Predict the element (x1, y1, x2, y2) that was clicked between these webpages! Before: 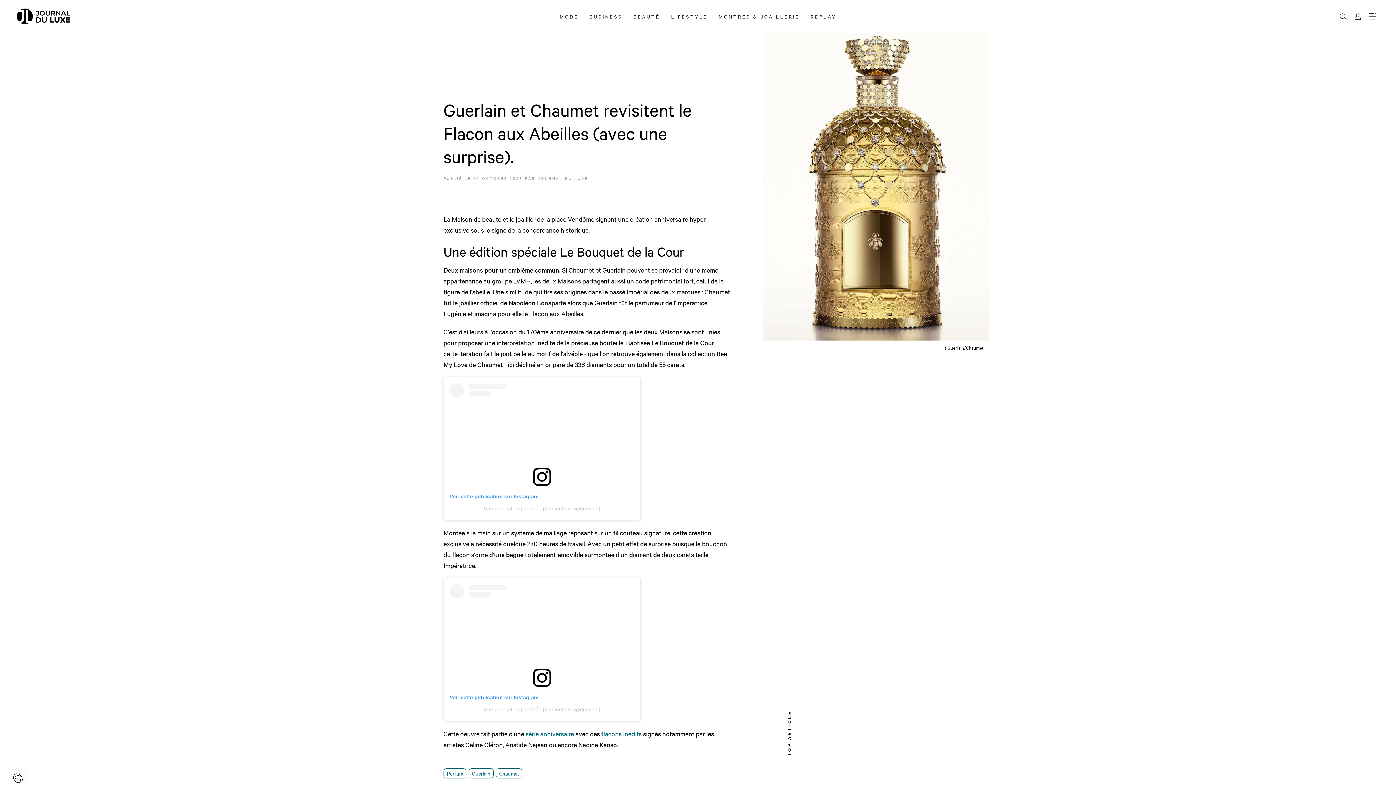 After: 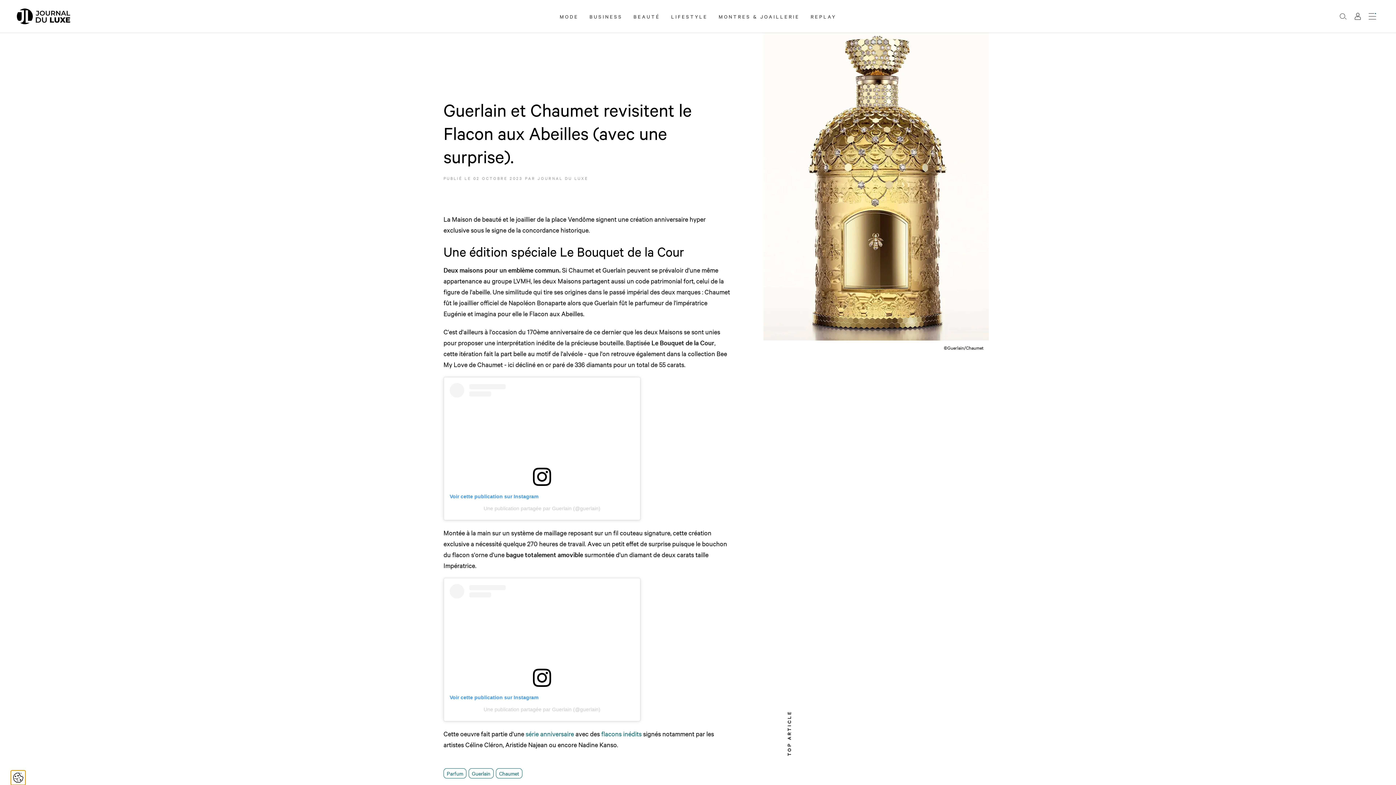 Action: bbox: (10, 770, 25, 785)